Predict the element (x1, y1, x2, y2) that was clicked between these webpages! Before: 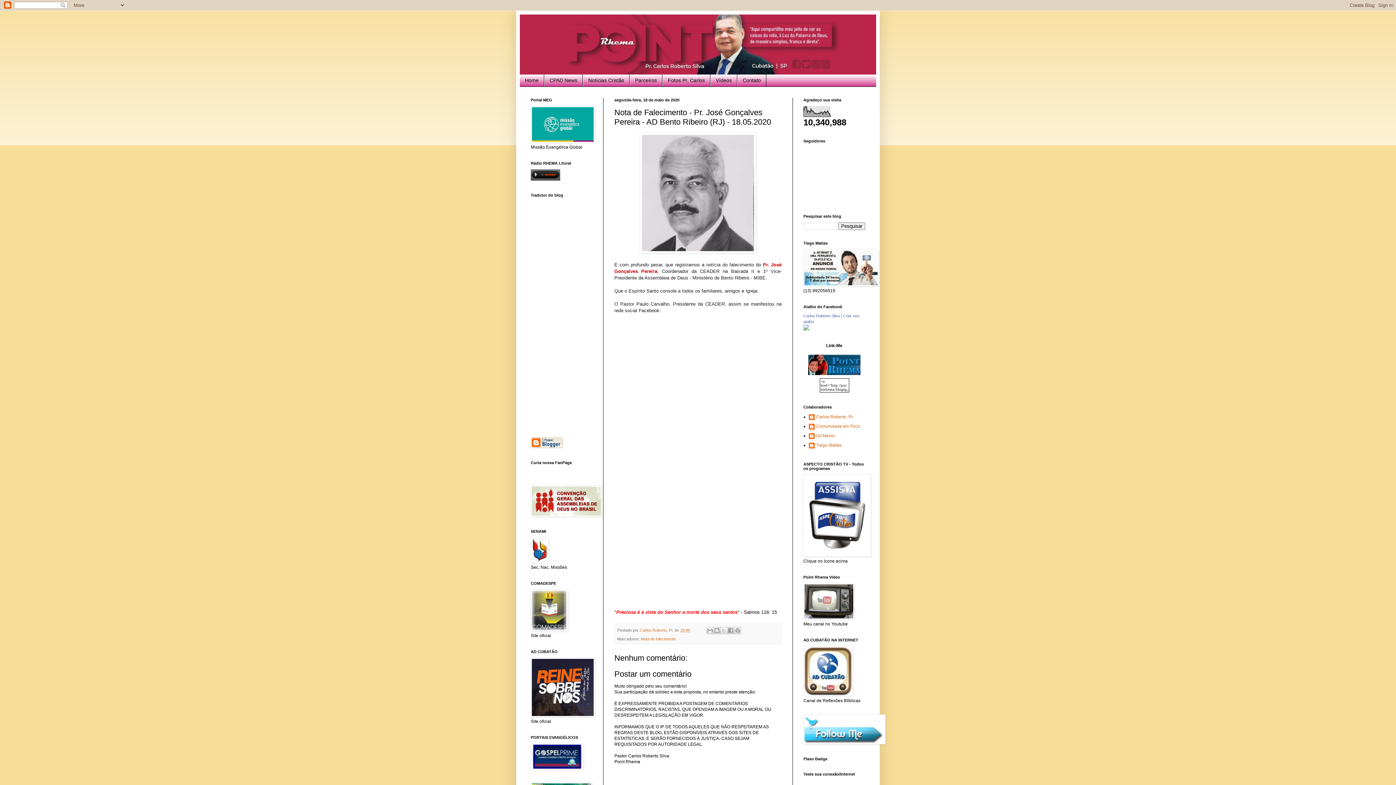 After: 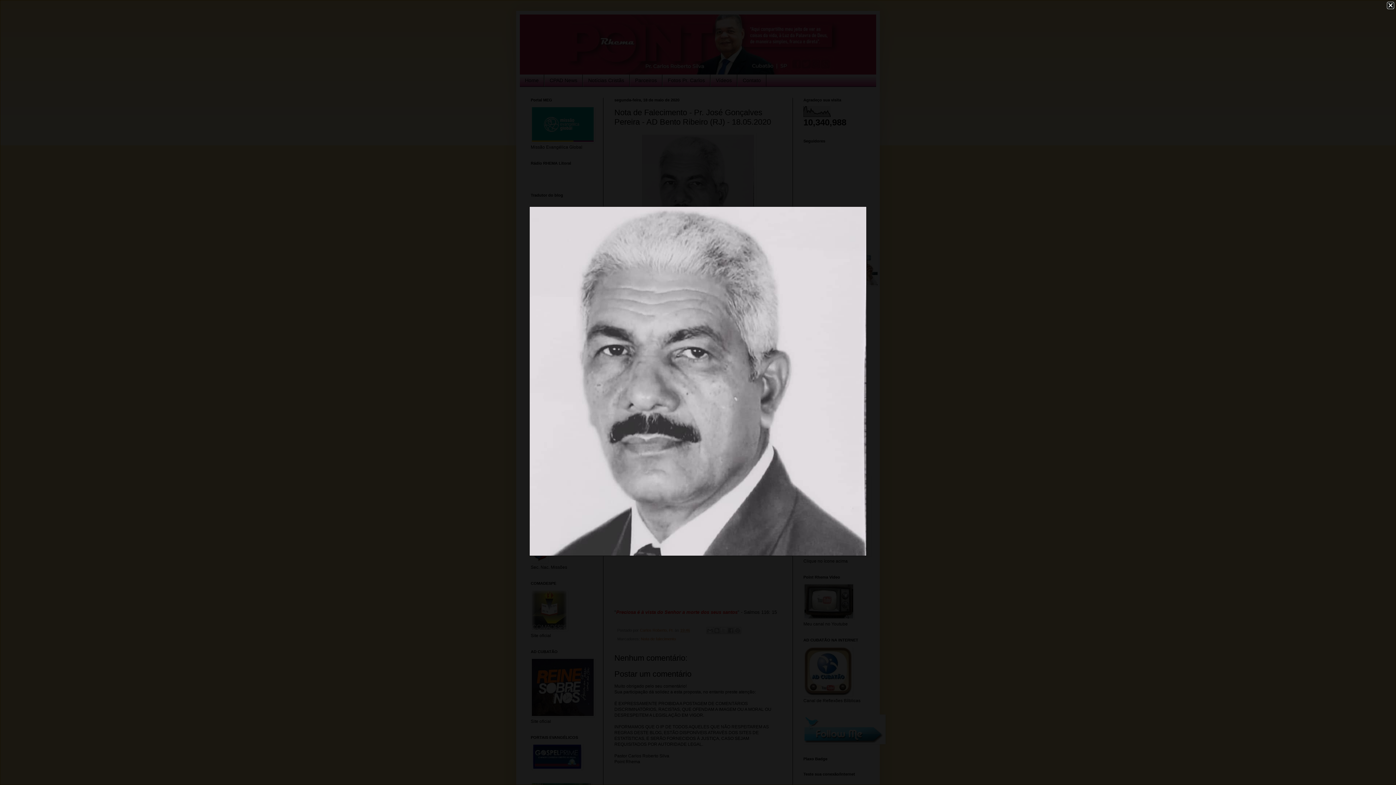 Action: bbox: (640, 249, 756, 254)